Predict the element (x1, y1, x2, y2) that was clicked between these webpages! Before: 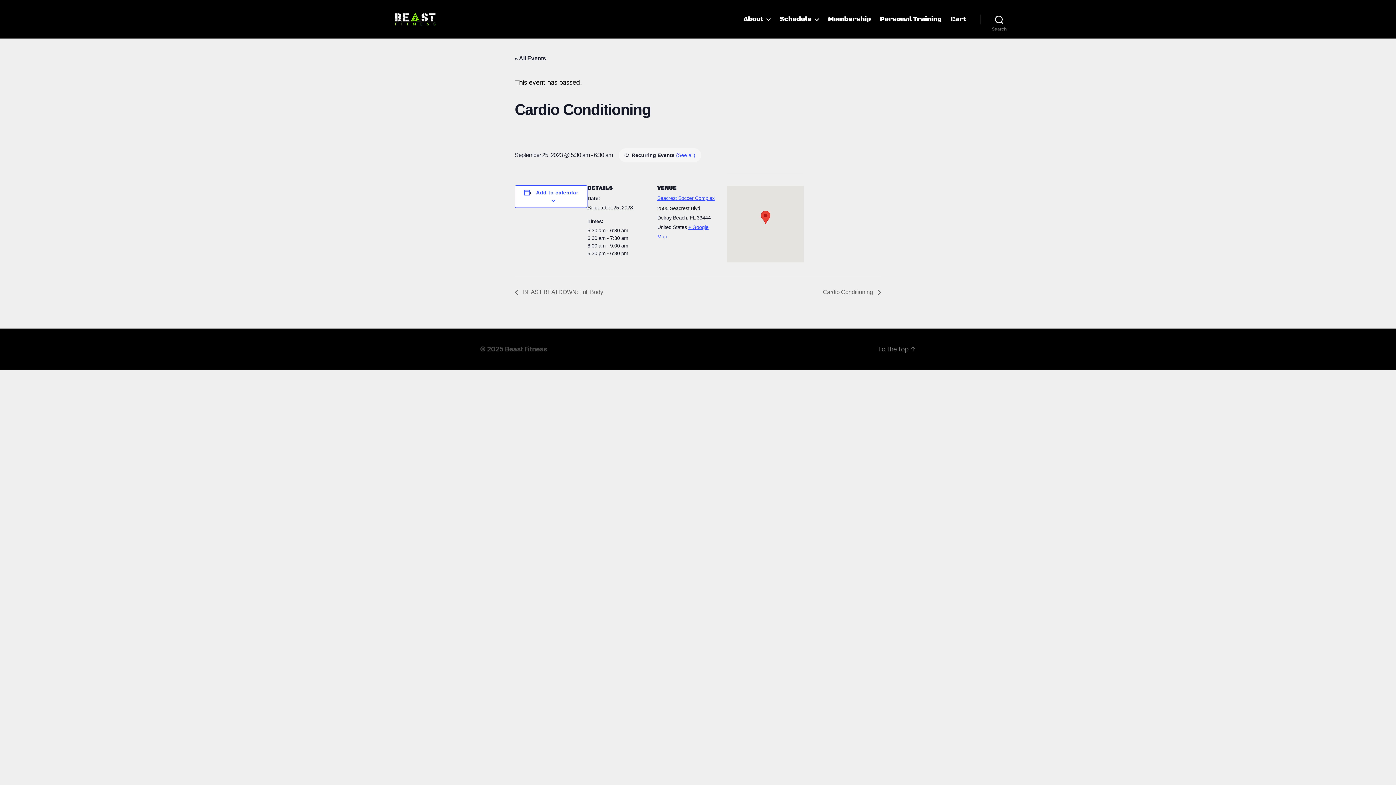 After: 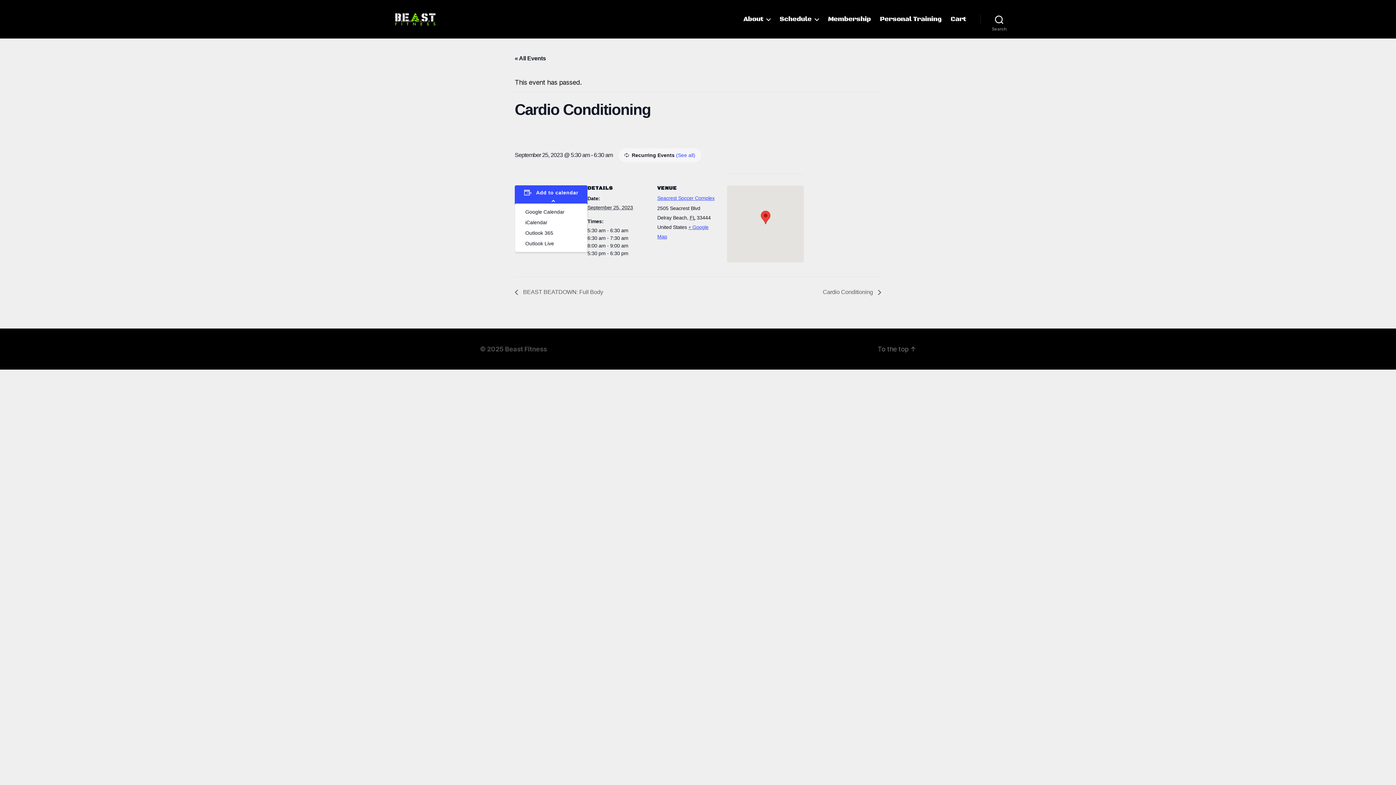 Action: label: Add to calendar bbox: (536, 189, 578, 195)